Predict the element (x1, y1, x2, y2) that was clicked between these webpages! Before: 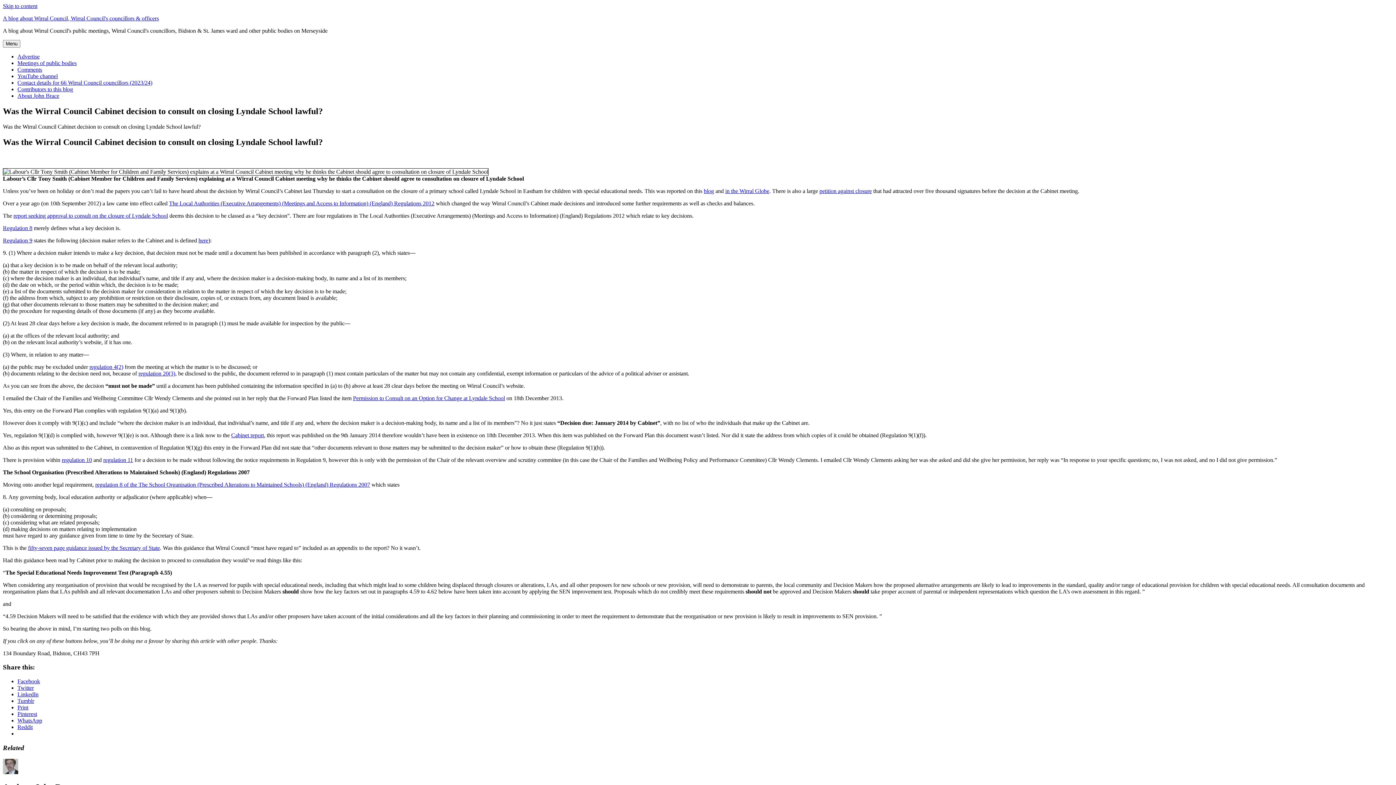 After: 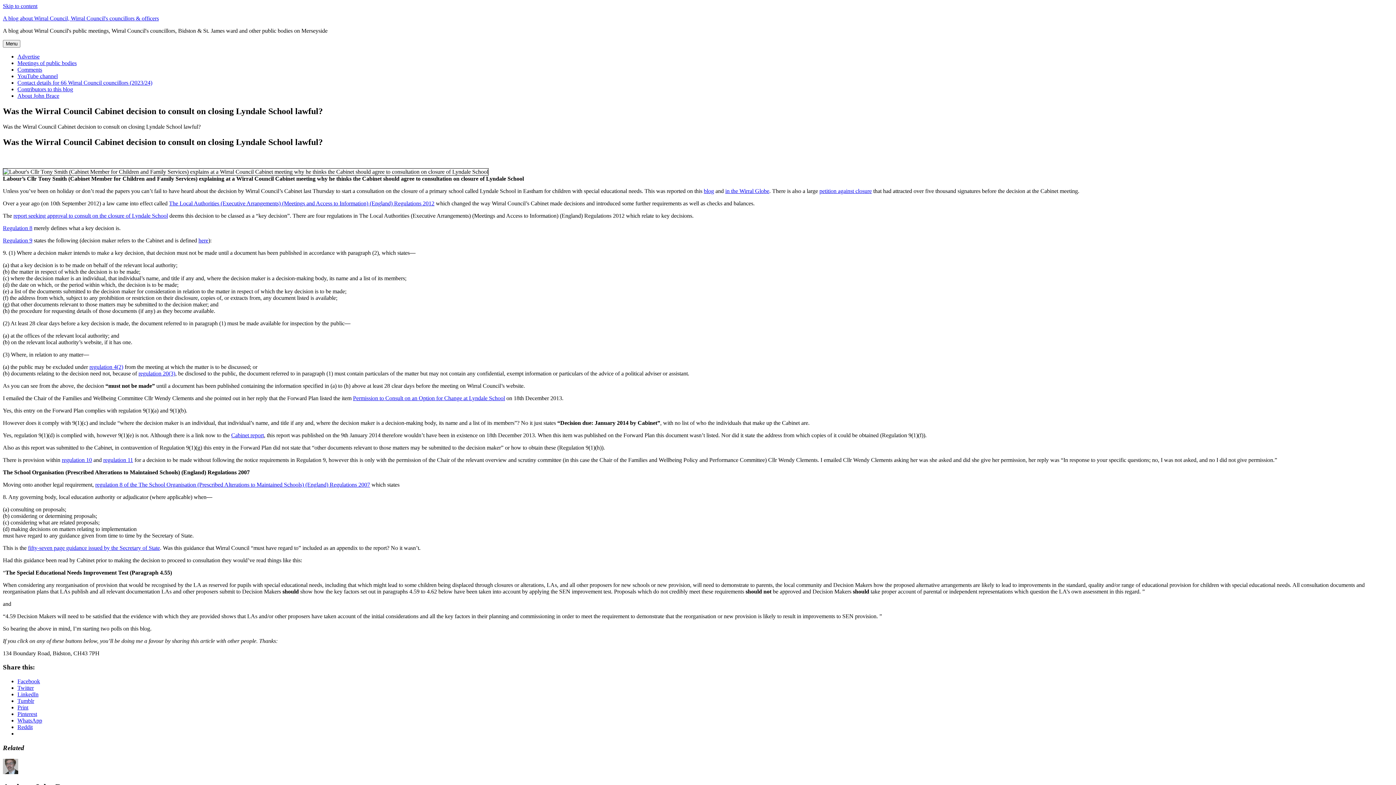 Action: bbox: (17, 691, 38, 697) label: LinkedIn